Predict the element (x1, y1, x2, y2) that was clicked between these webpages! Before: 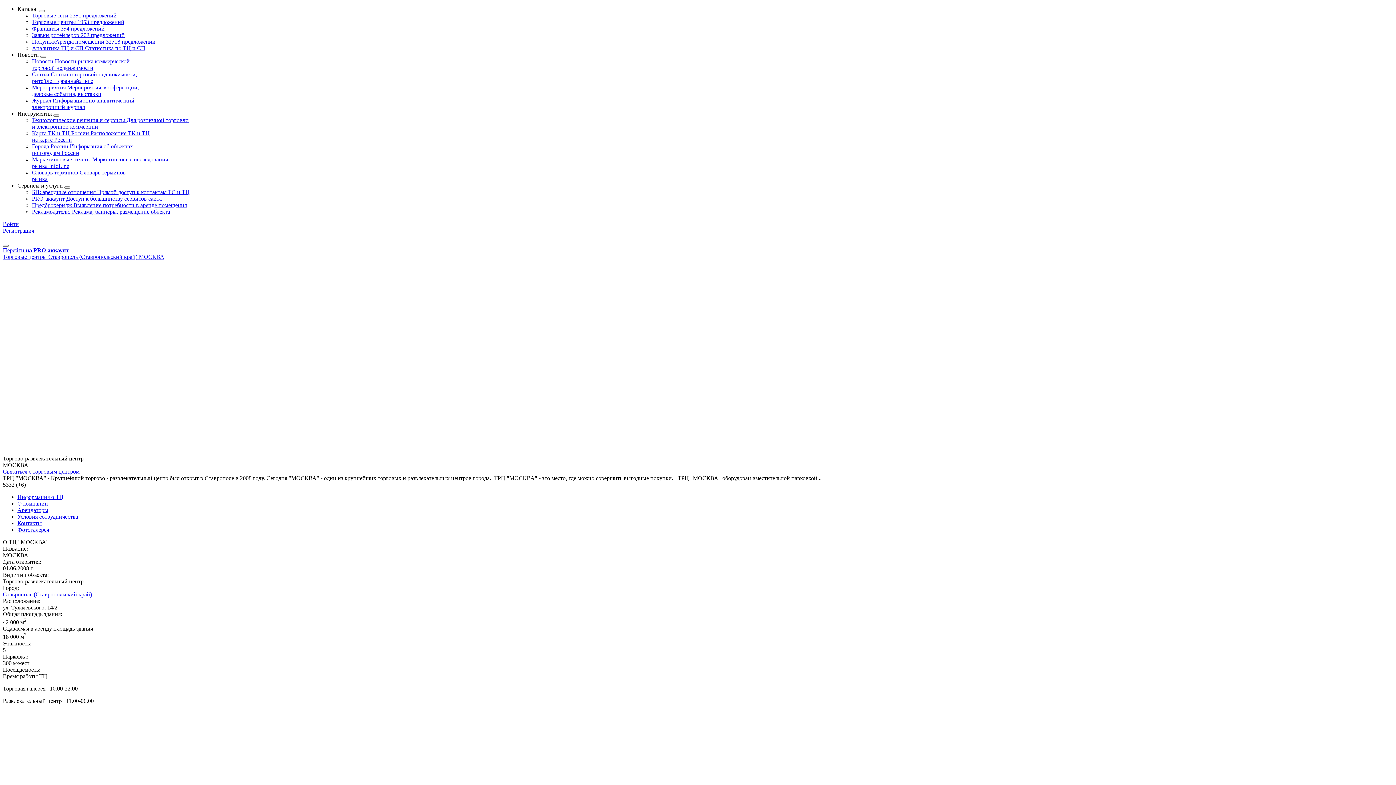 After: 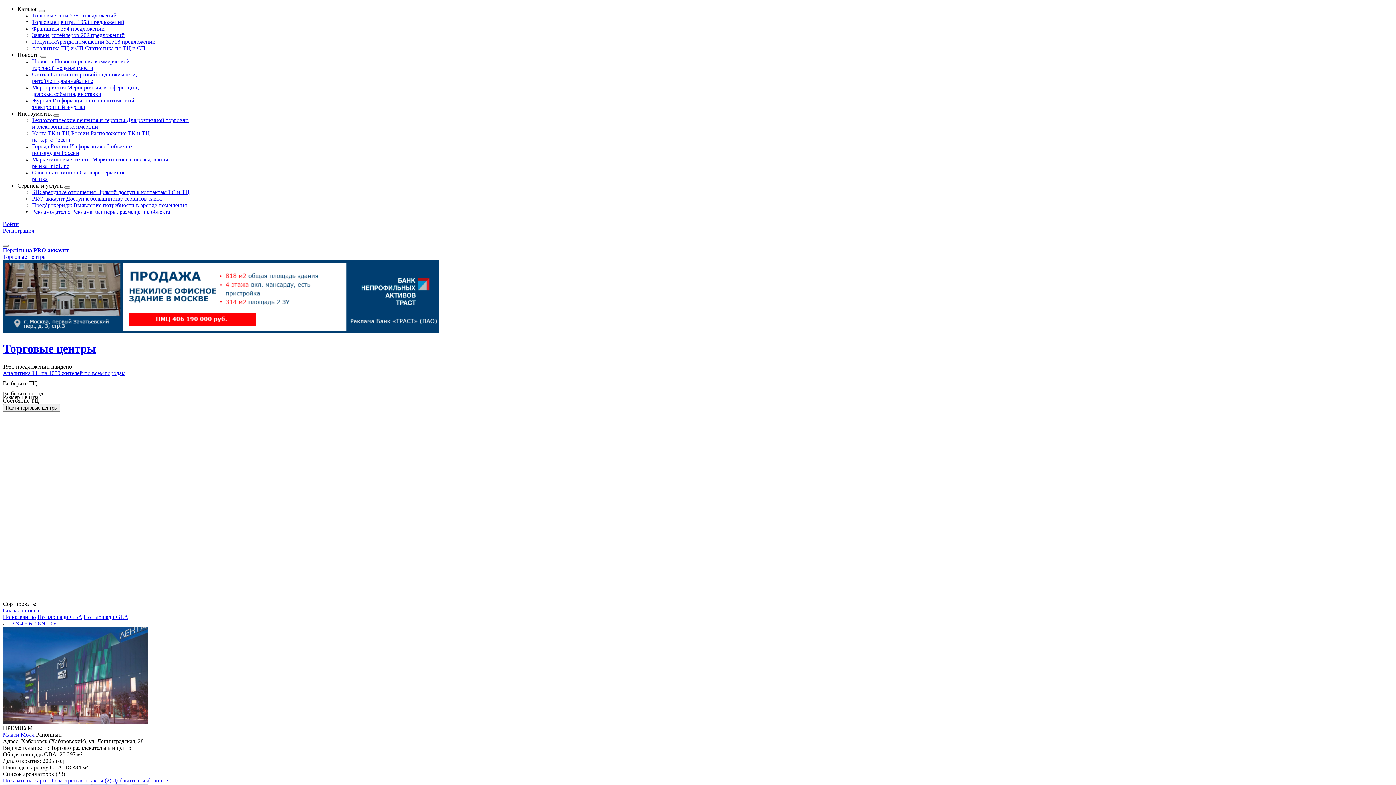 Action: bbox: (32, 18, 124, 25) label: Торговые центры 1953 предложений